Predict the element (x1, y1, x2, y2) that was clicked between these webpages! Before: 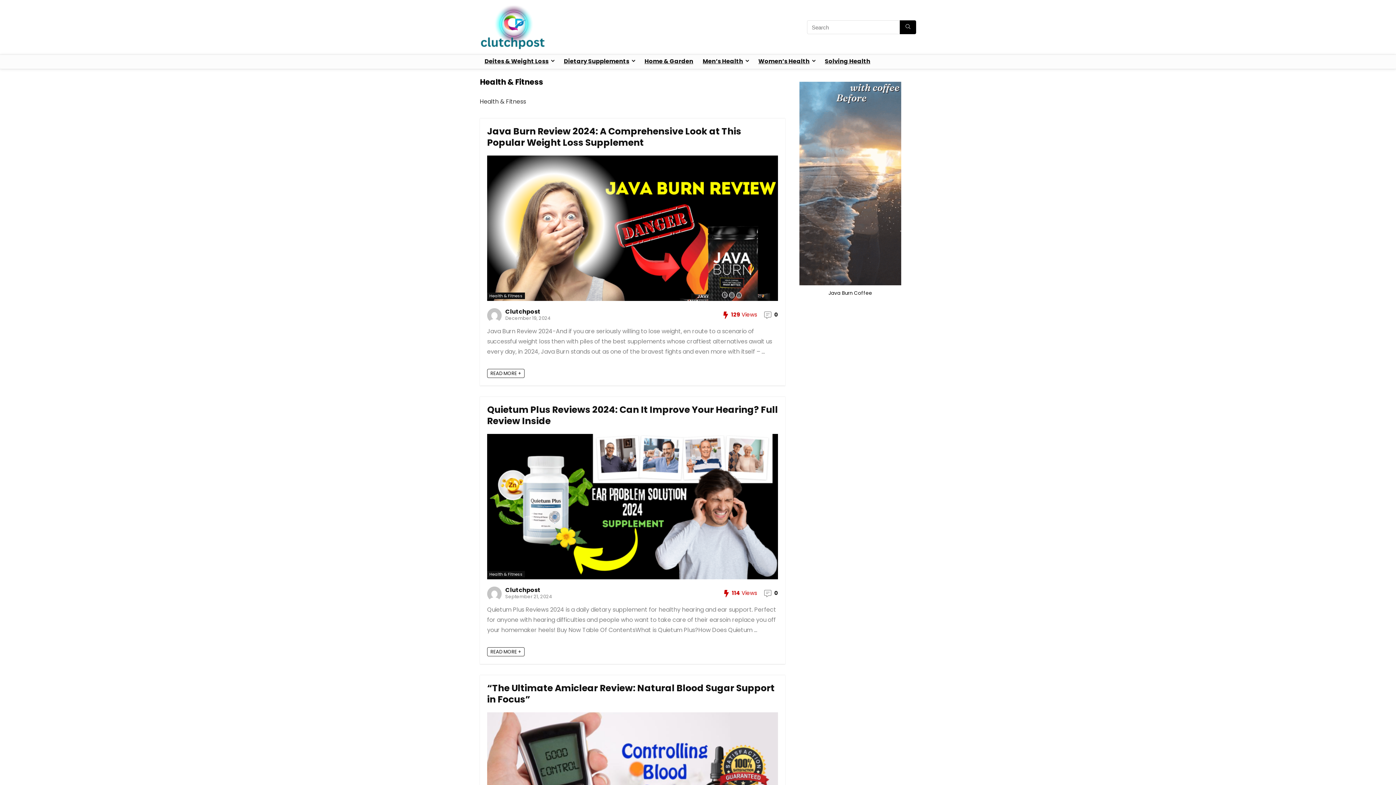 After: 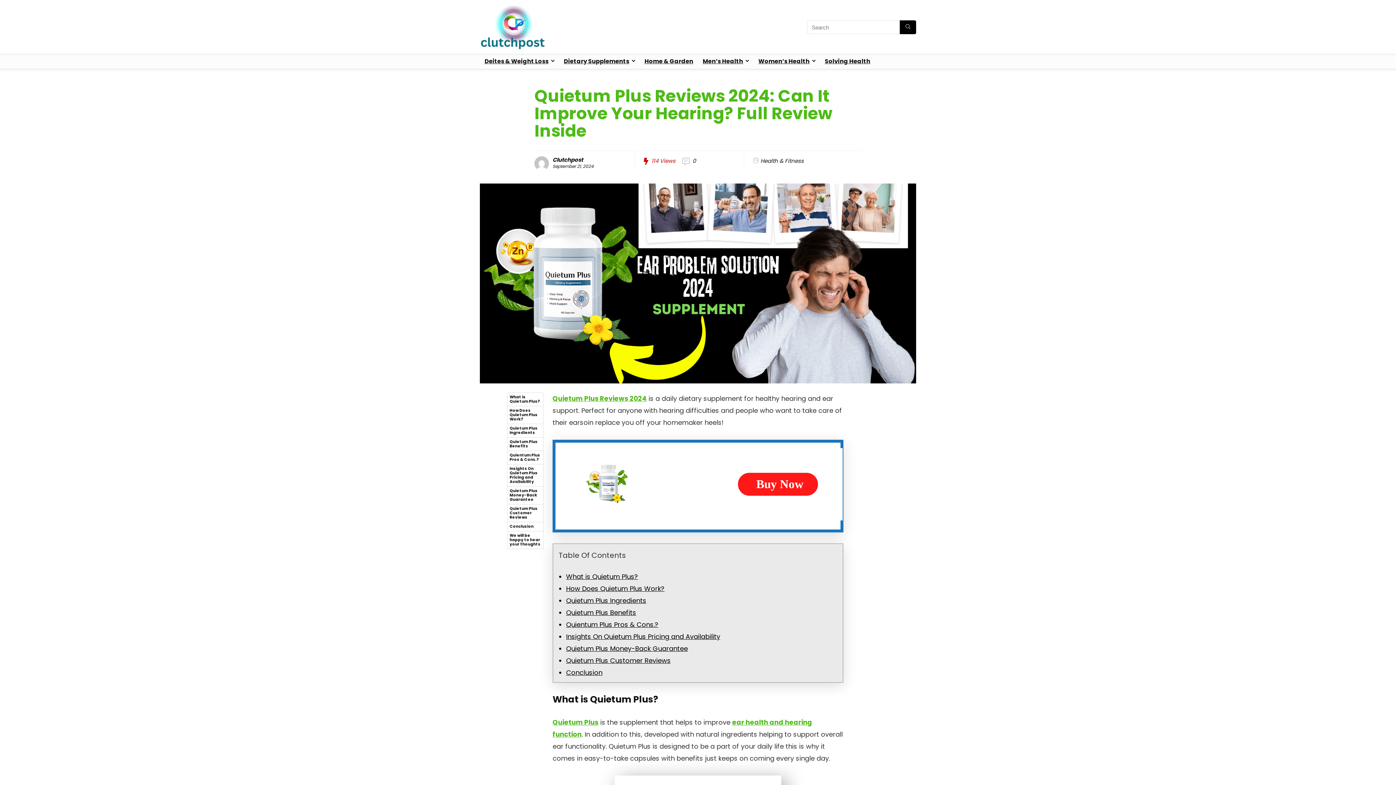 Action: label: Quietum Plus Reviews 2024: Can It Improve Your Hearing? Full Review Inside bbox: (487, 403, 778, 427)